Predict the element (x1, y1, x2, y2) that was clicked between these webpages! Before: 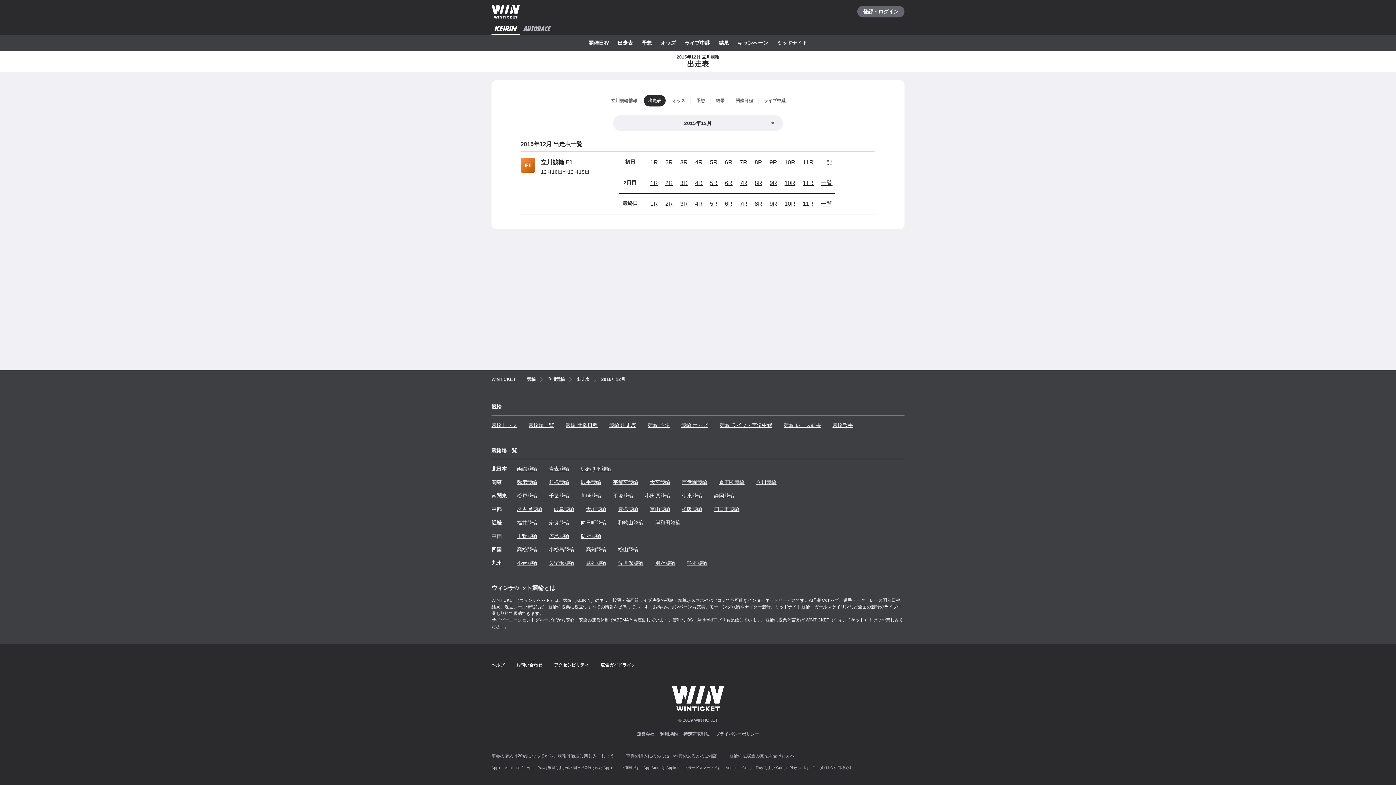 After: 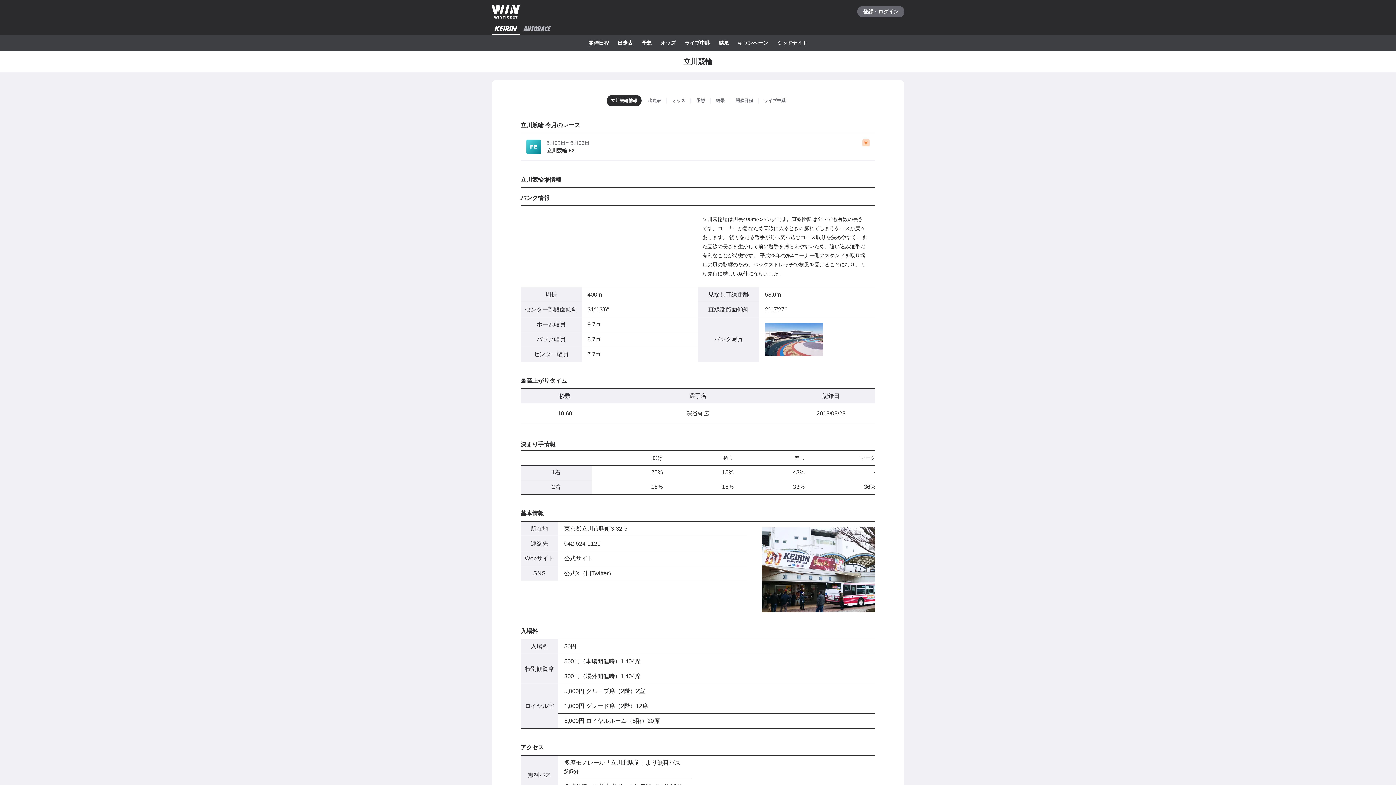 Action: label: 立川競輪情報 bbox: (606, 94, 641, 106)